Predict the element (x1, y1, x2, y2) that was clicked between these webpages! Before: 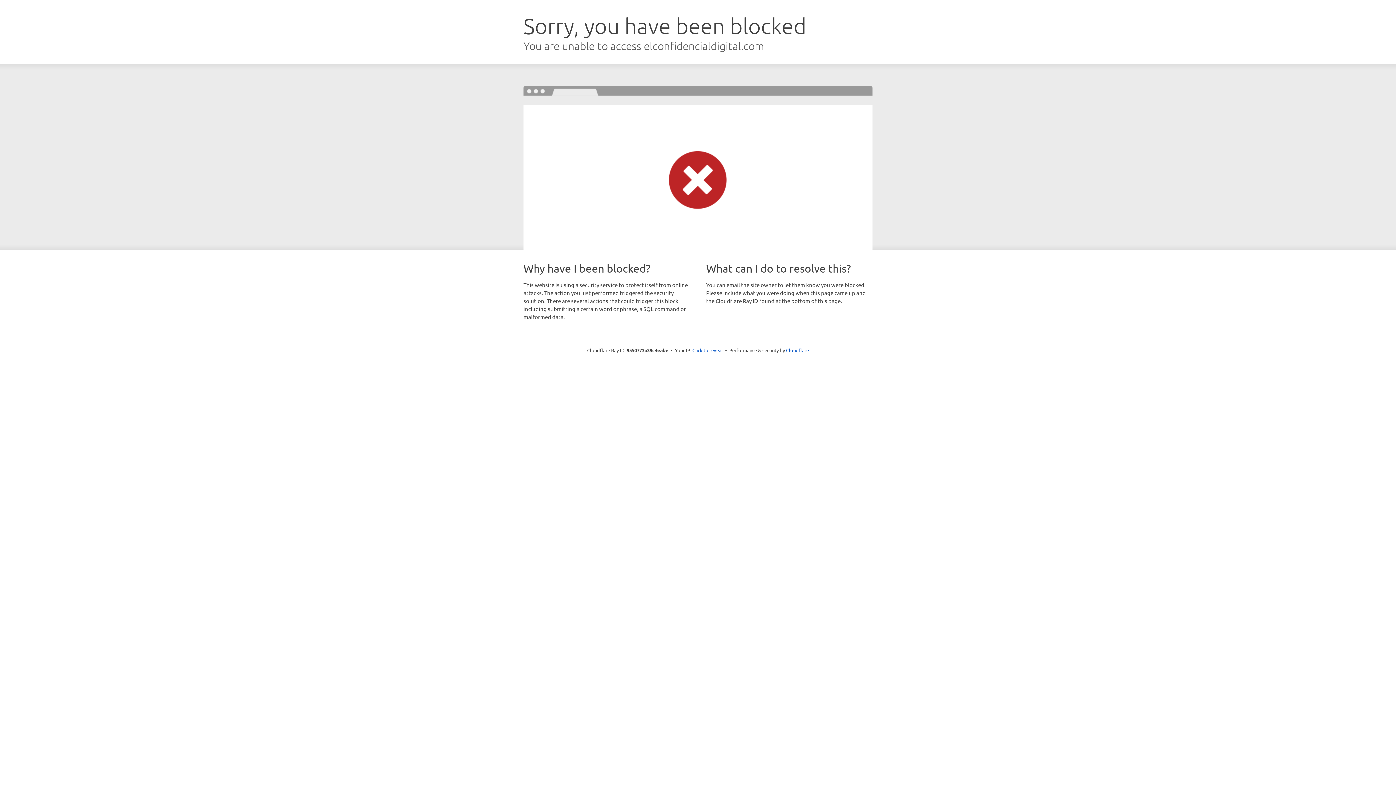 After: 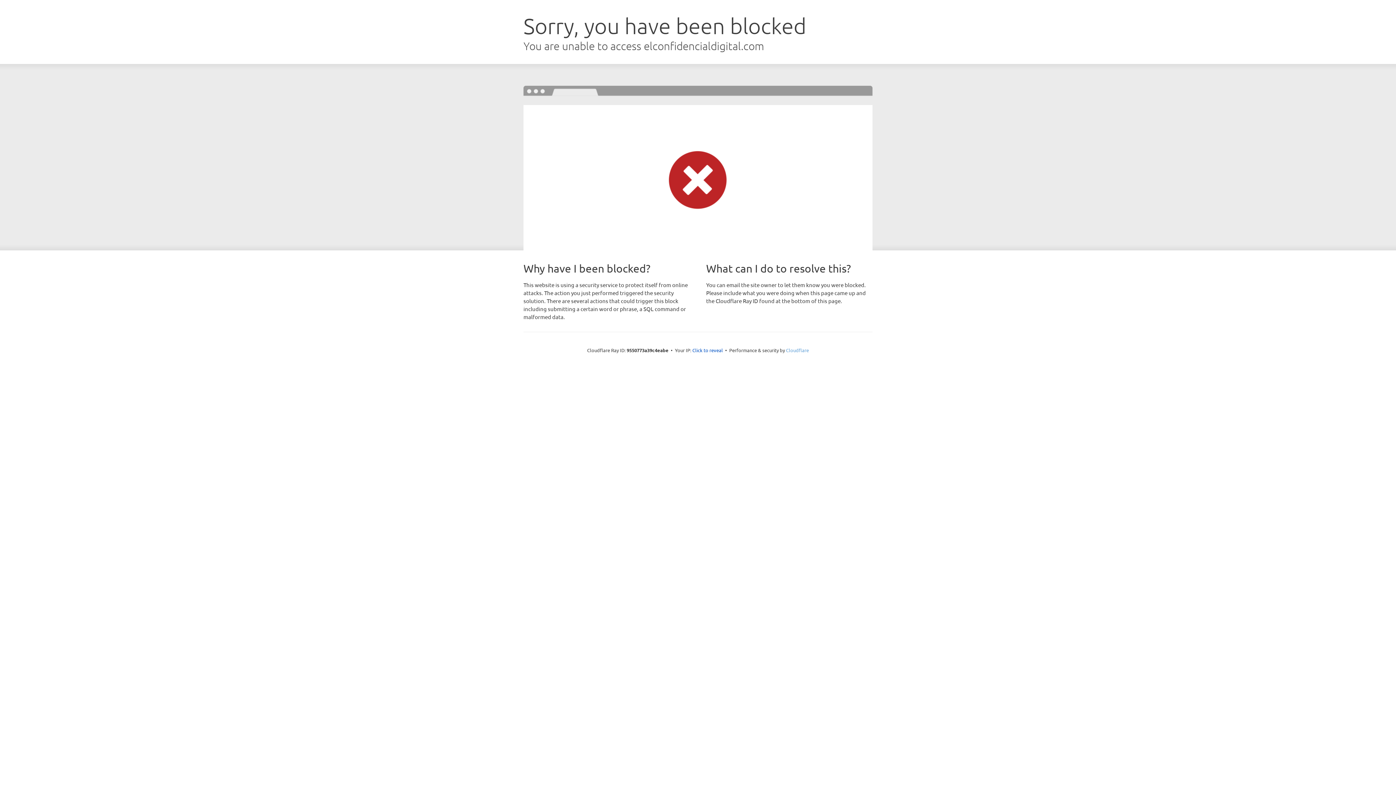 Action: bbox: (786, 347, 809, 353) label: Cloudflare